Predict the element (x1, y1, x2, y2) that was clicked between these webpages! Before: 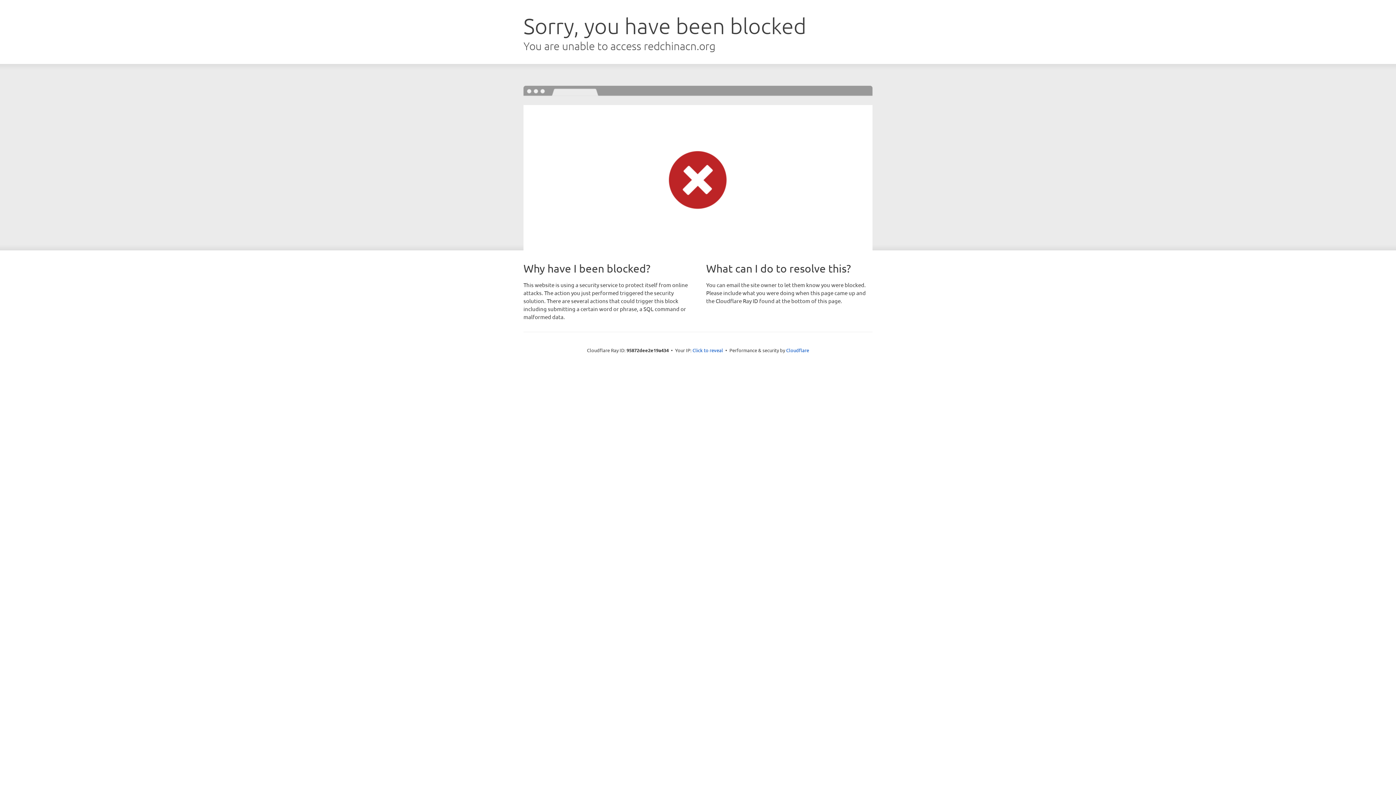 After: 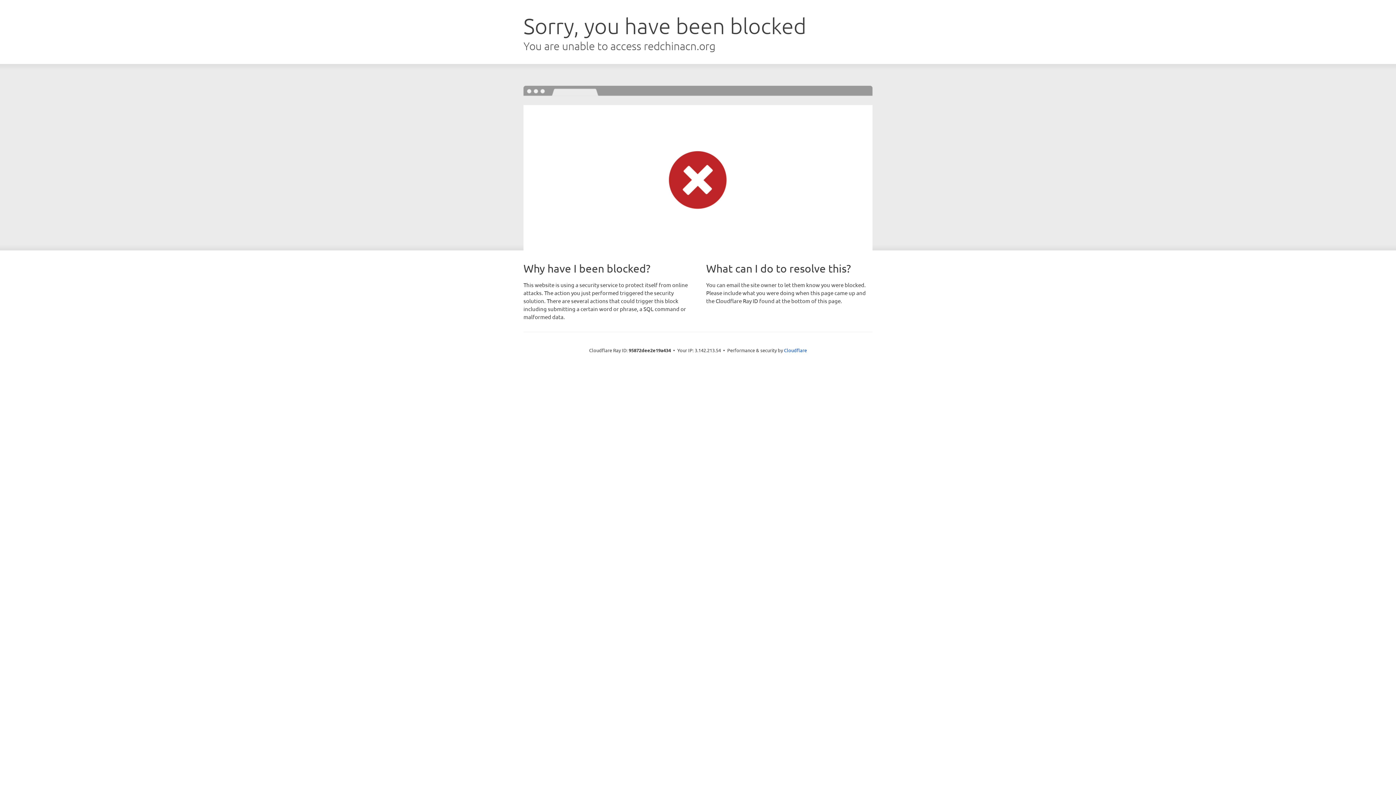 Action: bbox: (692, 346, 723, 353) label: Click to reveal